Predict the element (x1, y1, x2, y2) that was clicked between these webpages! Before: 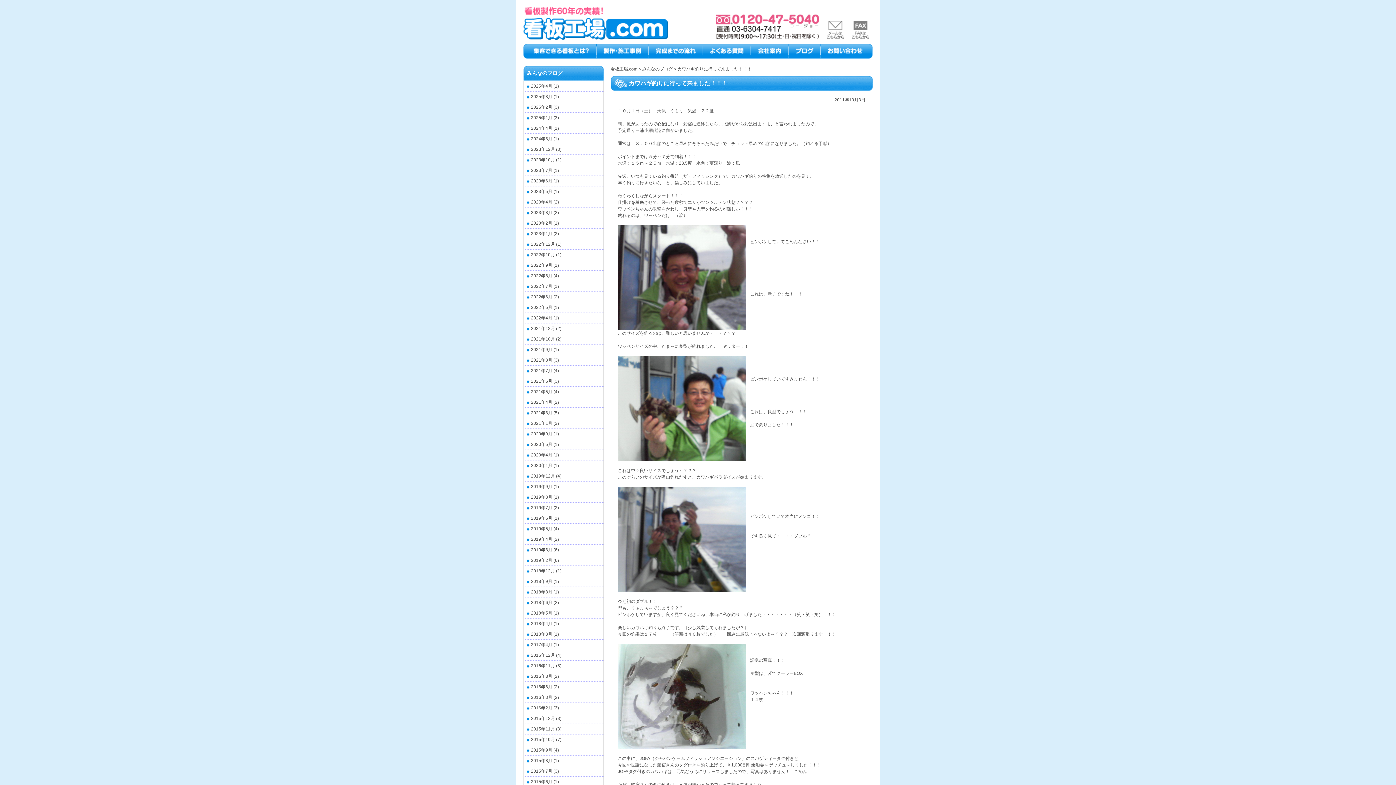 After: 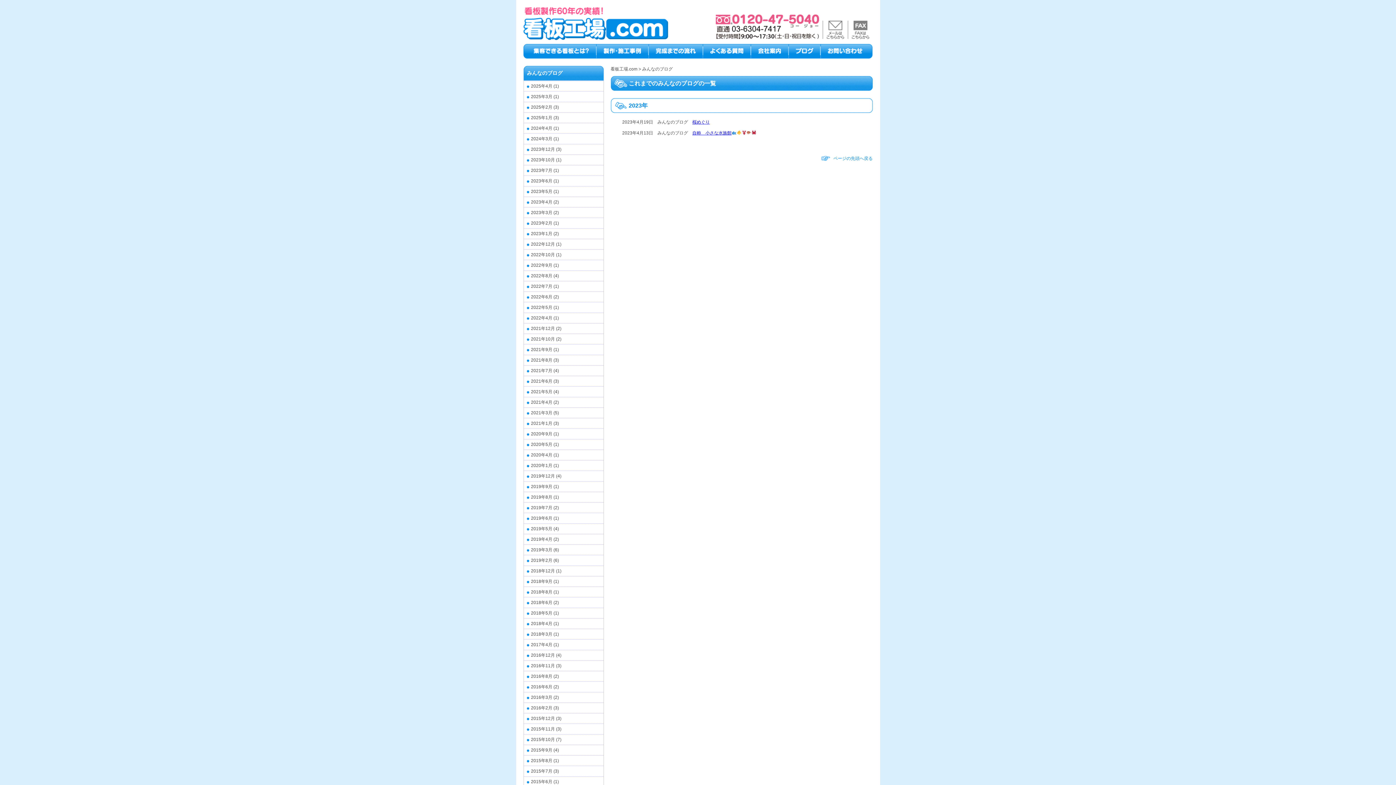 Action: label: 2023年4月 bbox: (523, 199, 552, 204)